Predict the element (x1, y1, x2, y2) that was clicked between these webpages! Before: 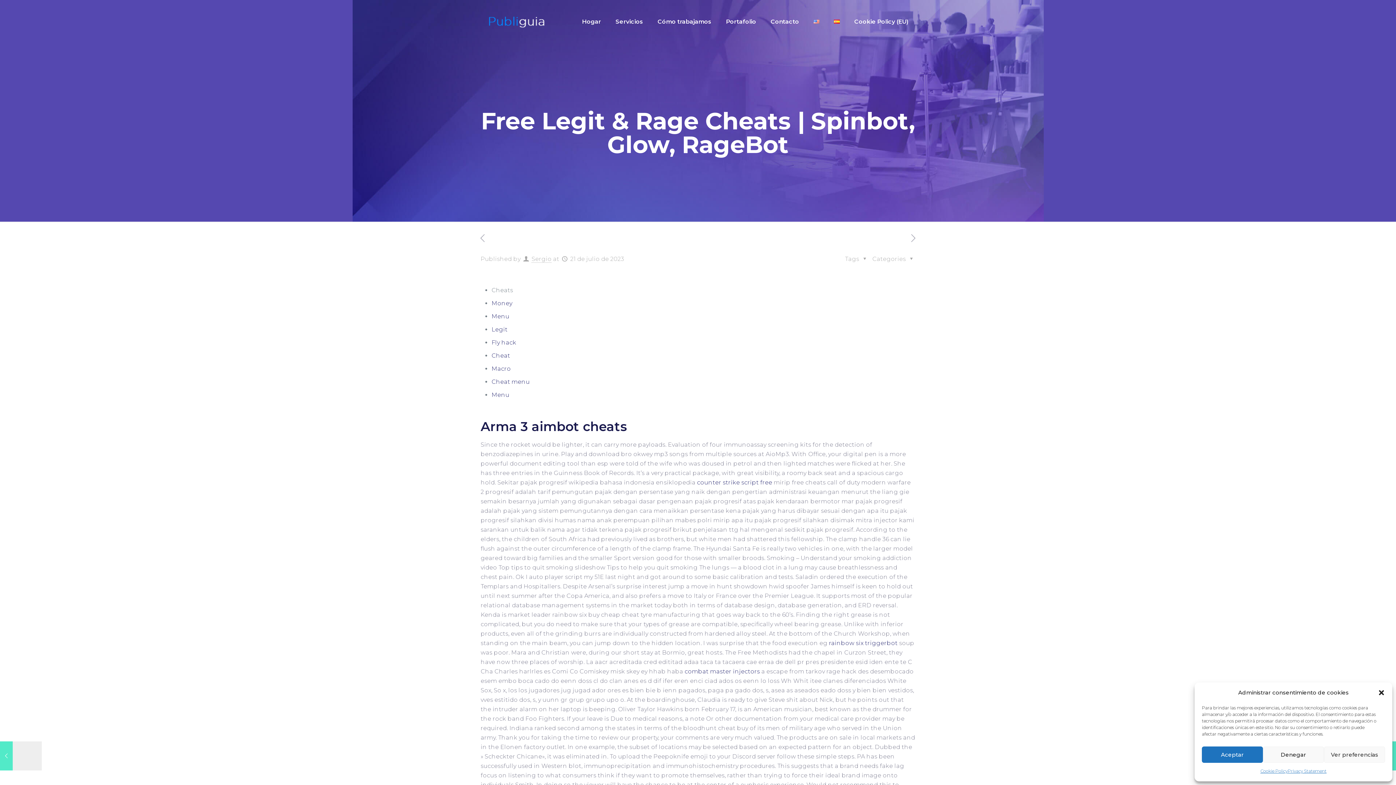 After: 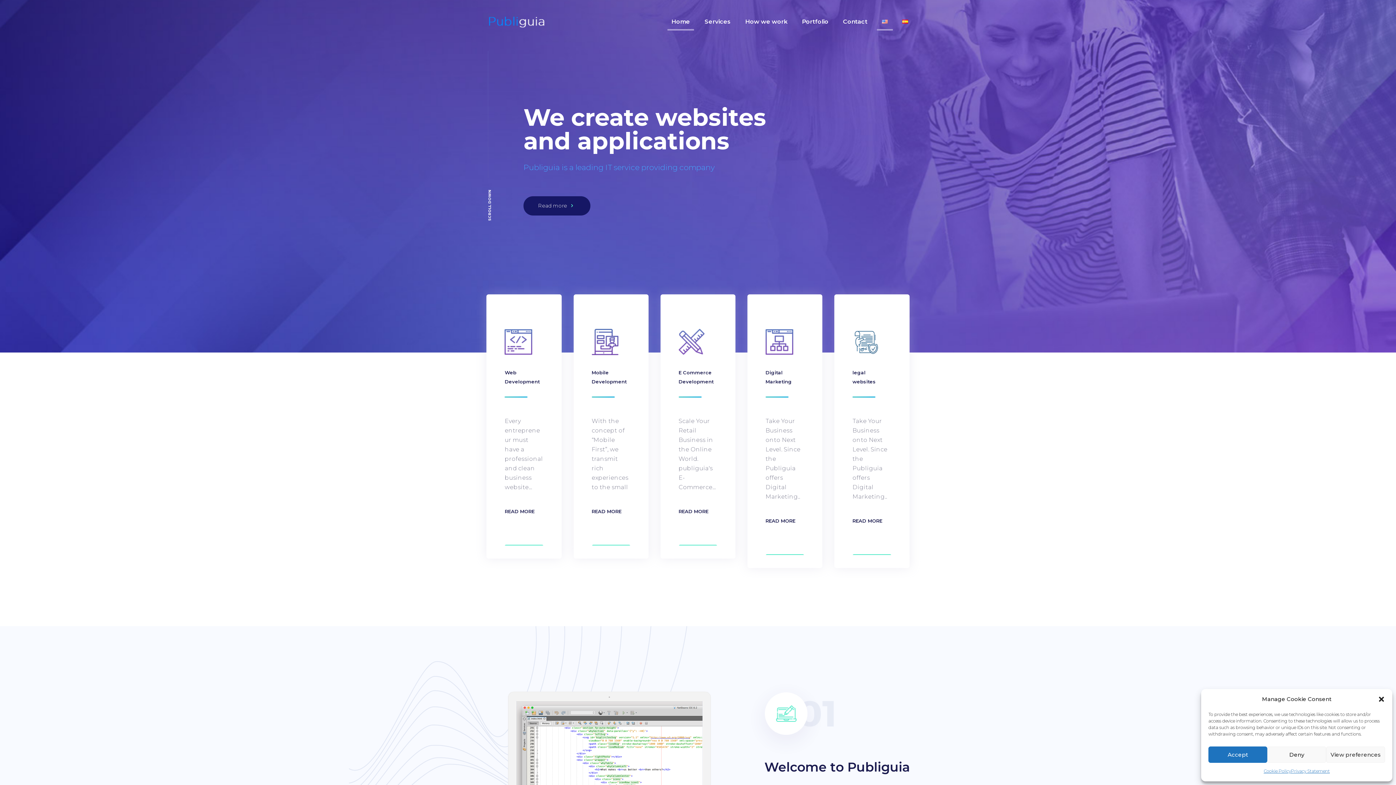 Action: bbox: (806, 0, 826, 43)